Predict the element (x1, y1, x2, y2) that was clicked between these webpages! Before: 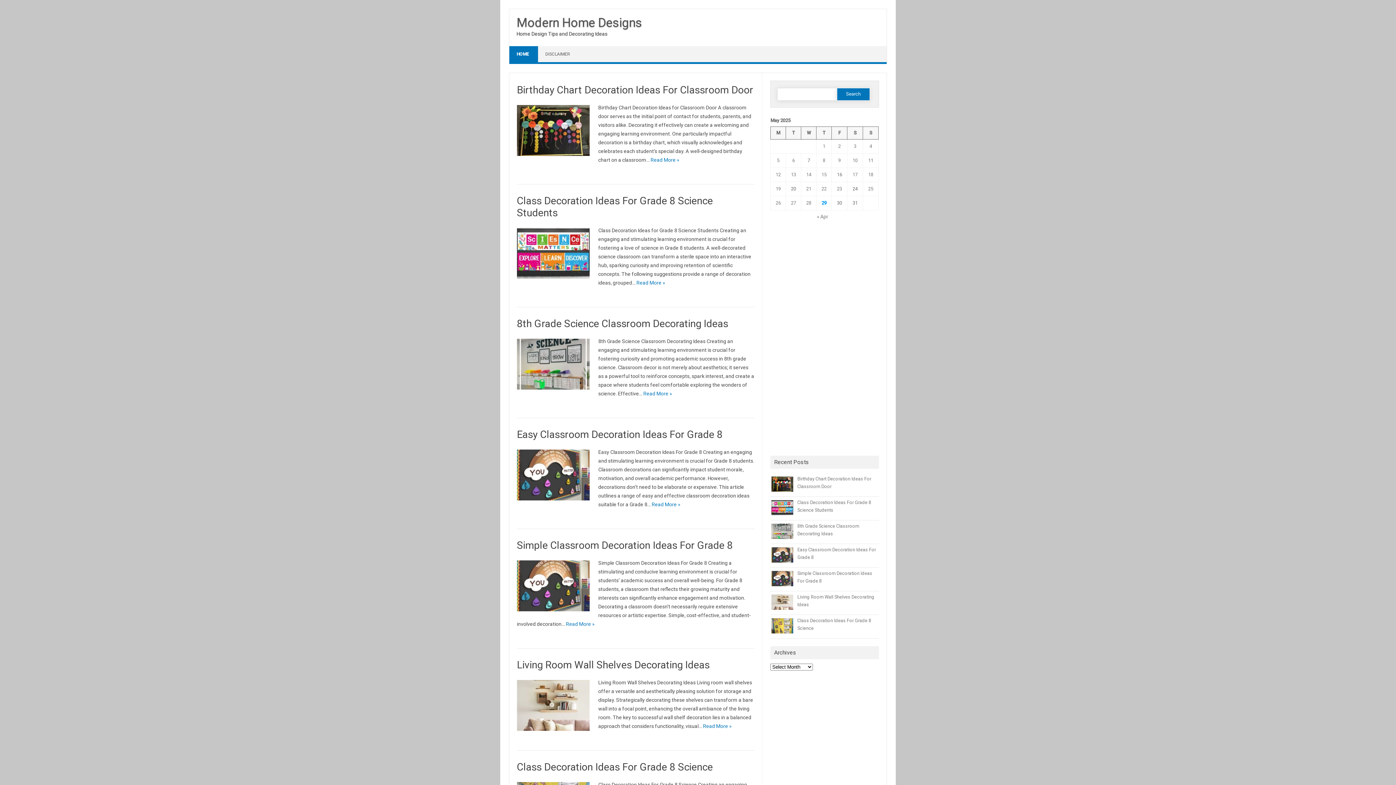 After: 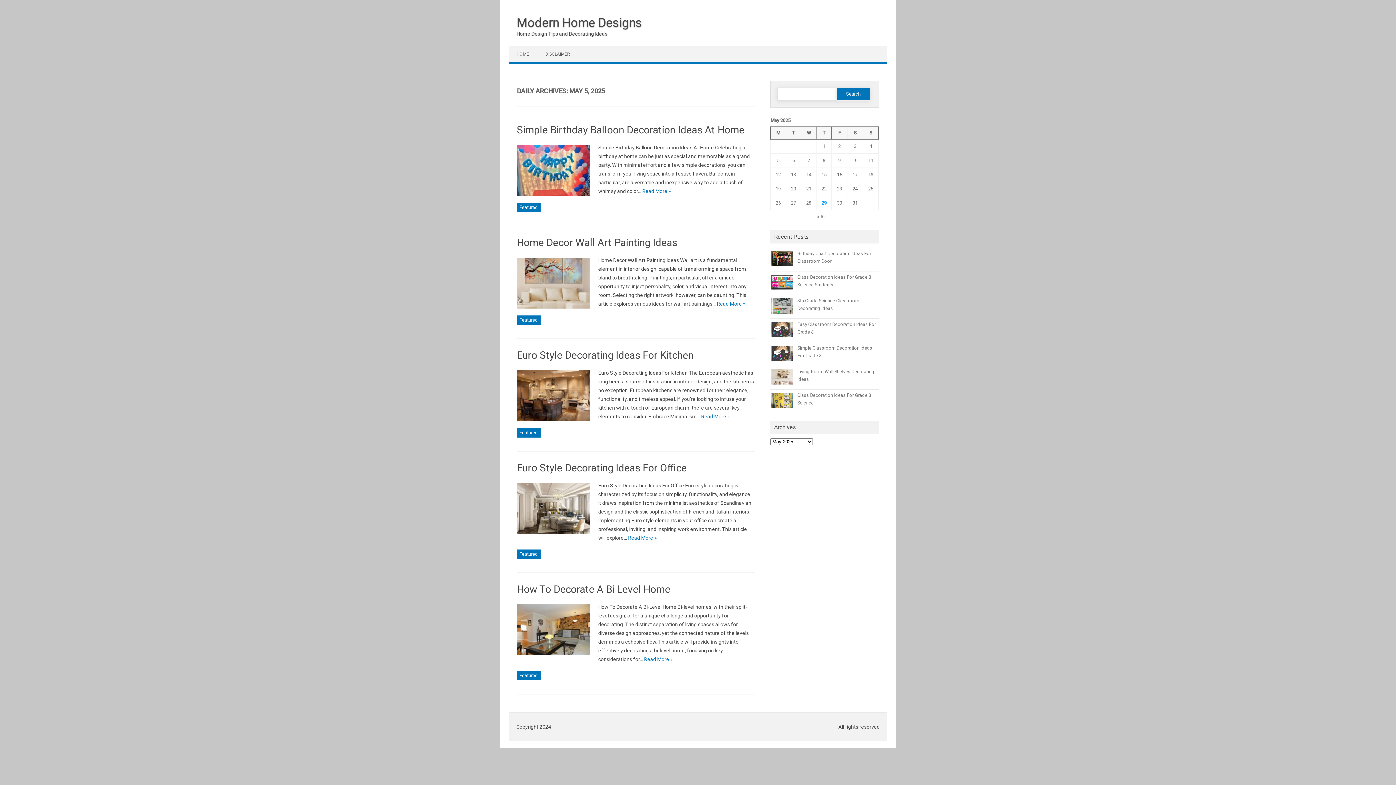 Action: label: Posts published on May 5, 2025 bbox: (777, 157, 779, 163)